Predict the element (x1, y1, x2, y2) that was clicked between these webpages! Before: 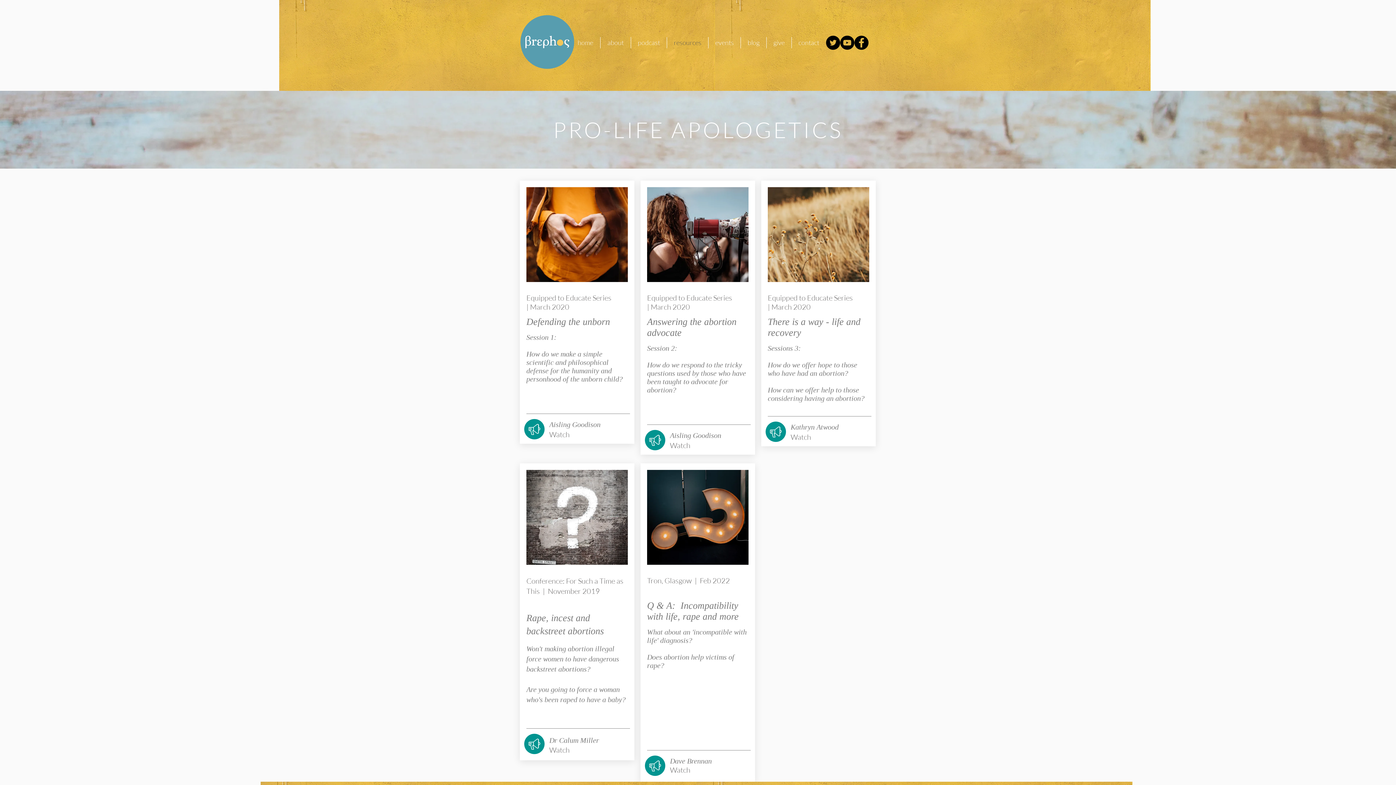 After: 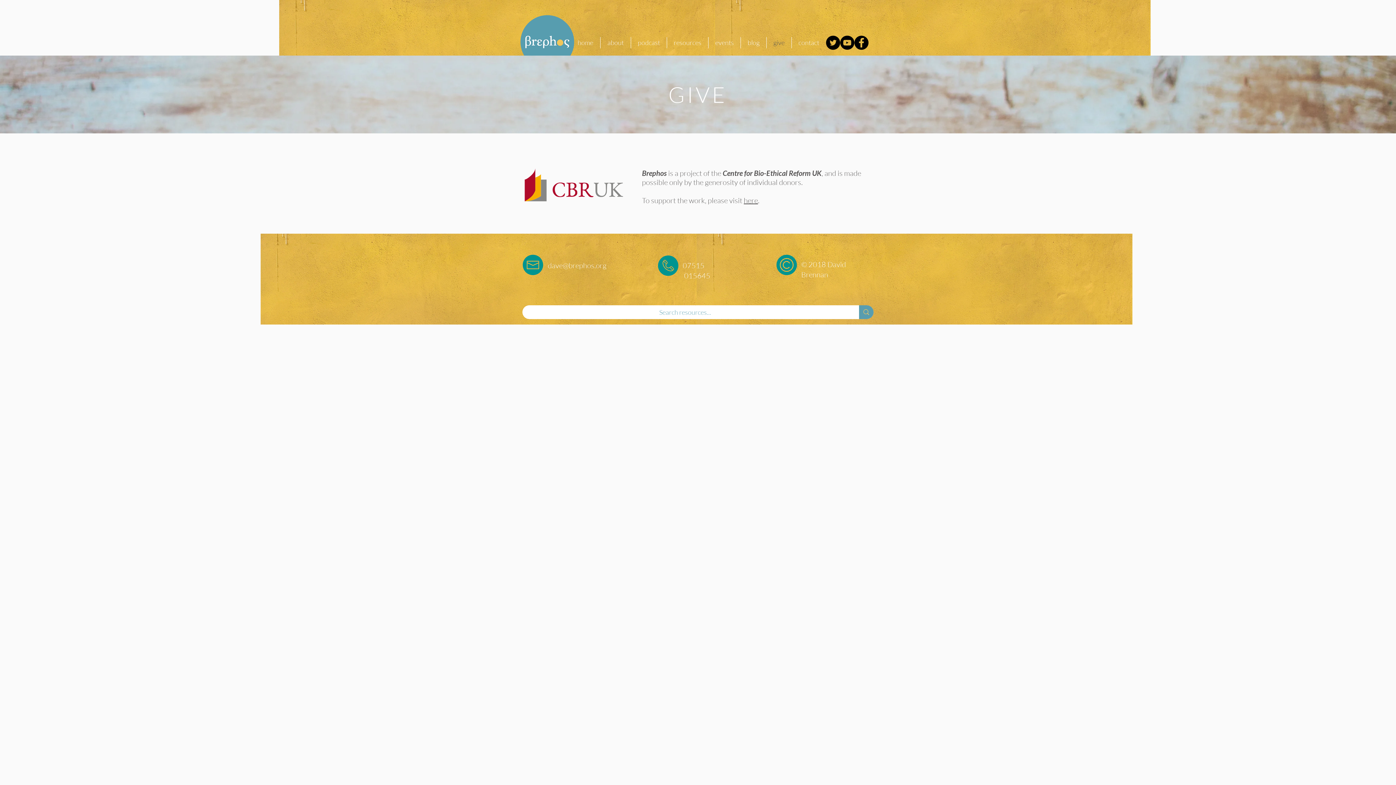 Action: label: give bbox: (766, 37, 791, 48)